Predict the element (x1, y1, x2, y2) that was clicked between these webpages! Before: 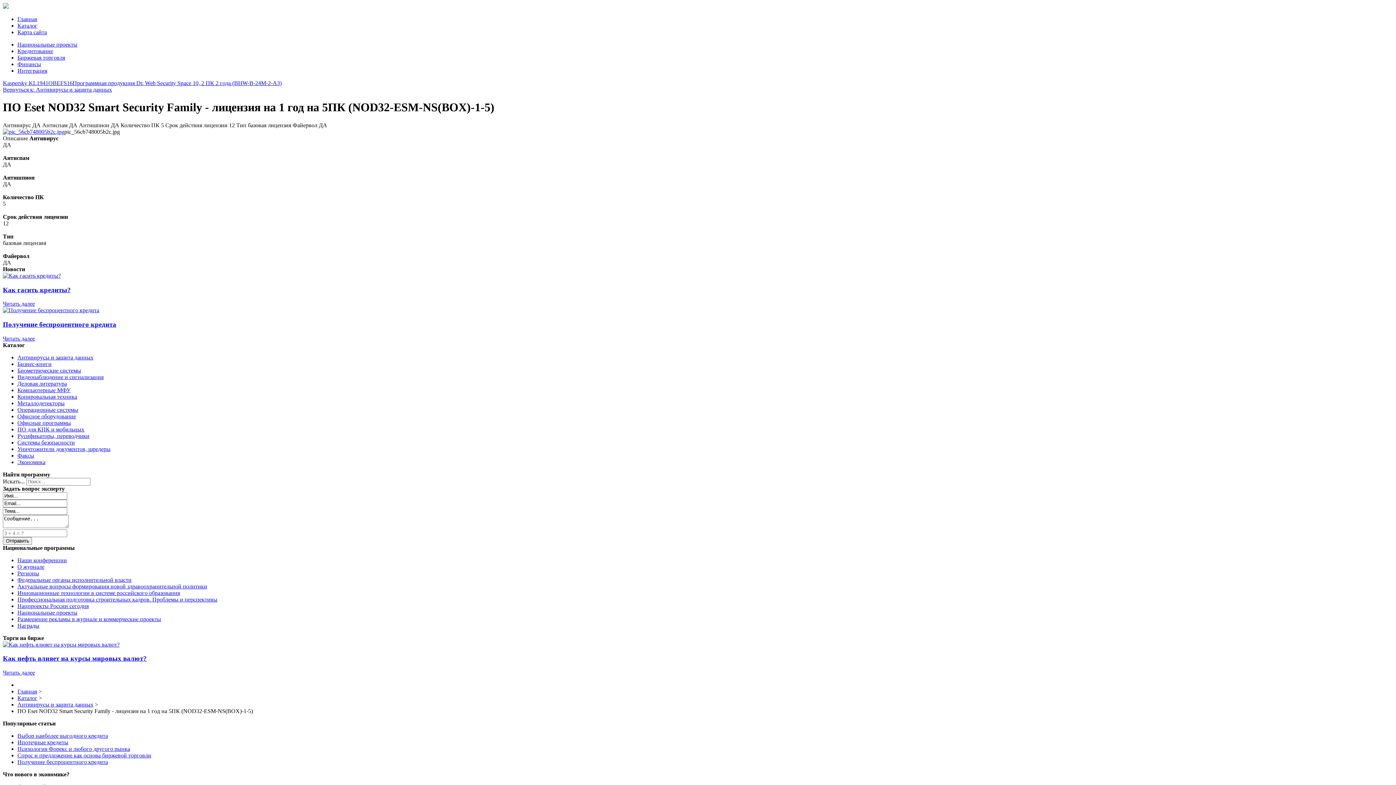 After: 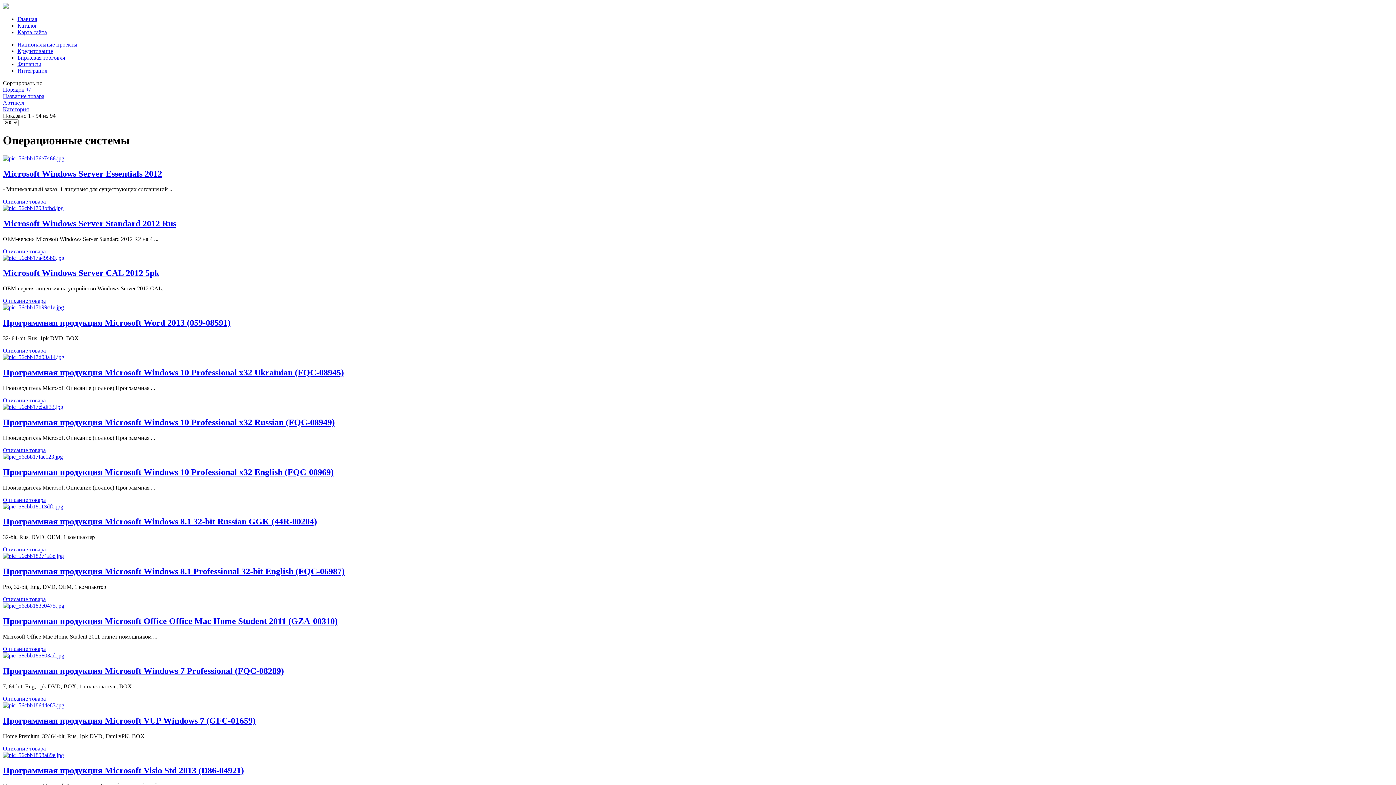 Action: label: Операционные системы bbox: (17, 406, 78, 413)